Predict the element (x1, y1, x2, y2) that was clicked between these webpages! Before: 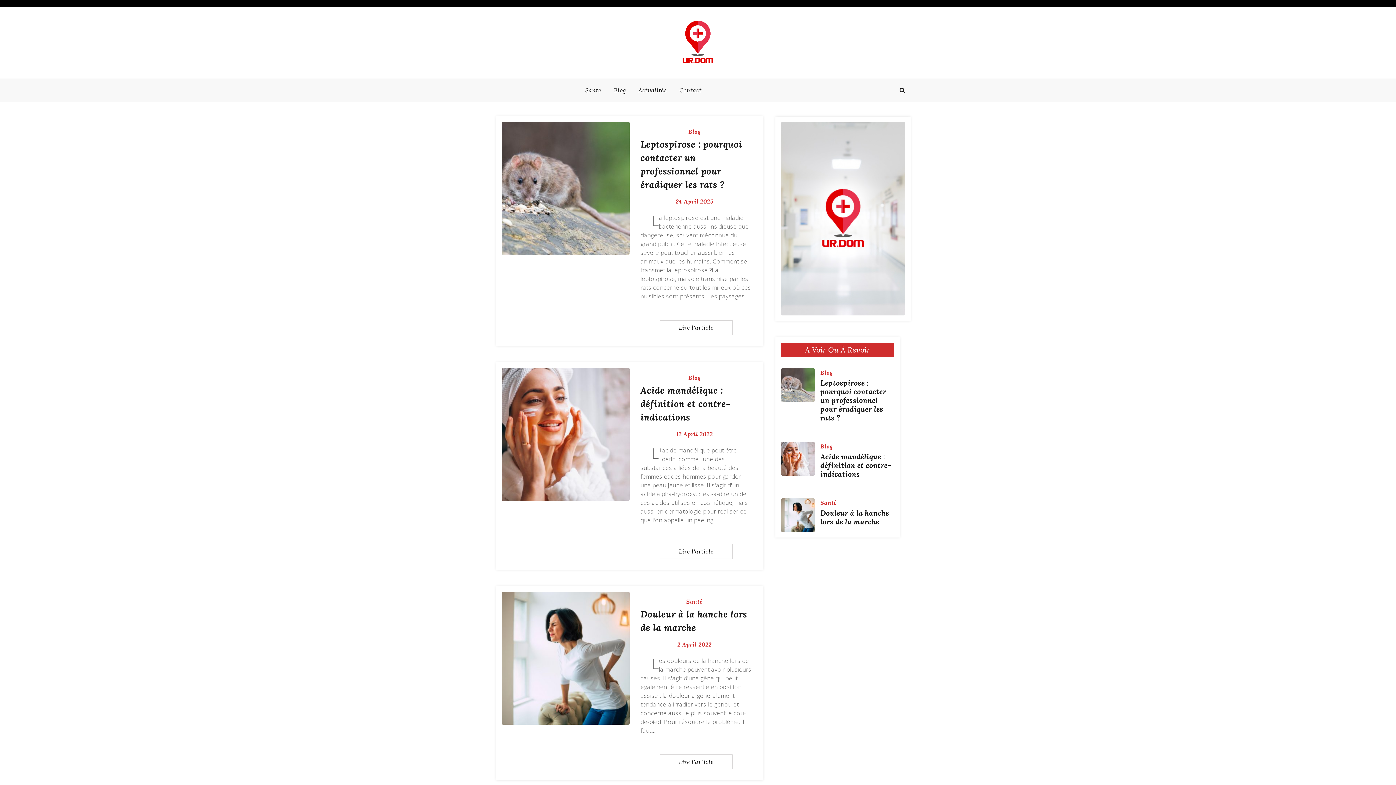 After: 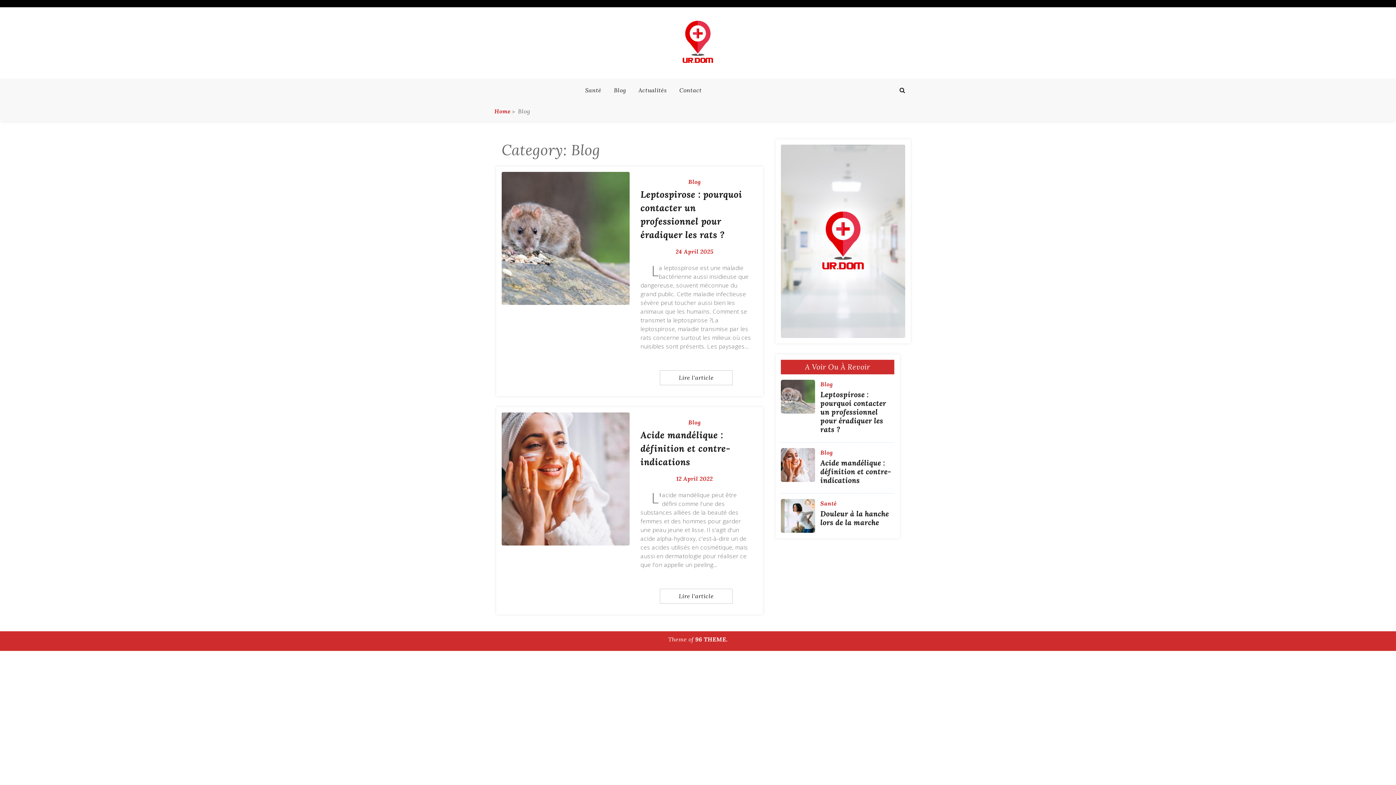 Action: bbox: (820, 369, 832, 376) label: Blog